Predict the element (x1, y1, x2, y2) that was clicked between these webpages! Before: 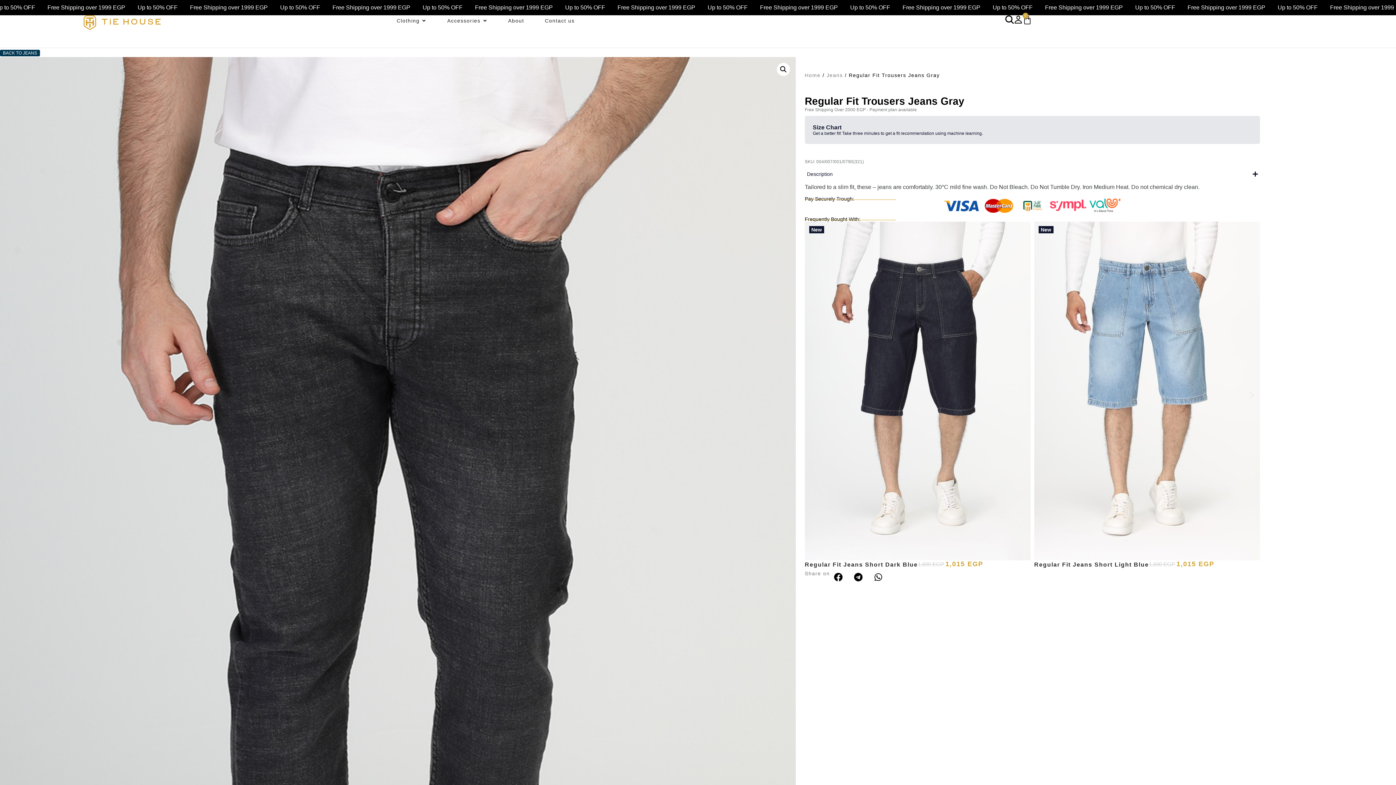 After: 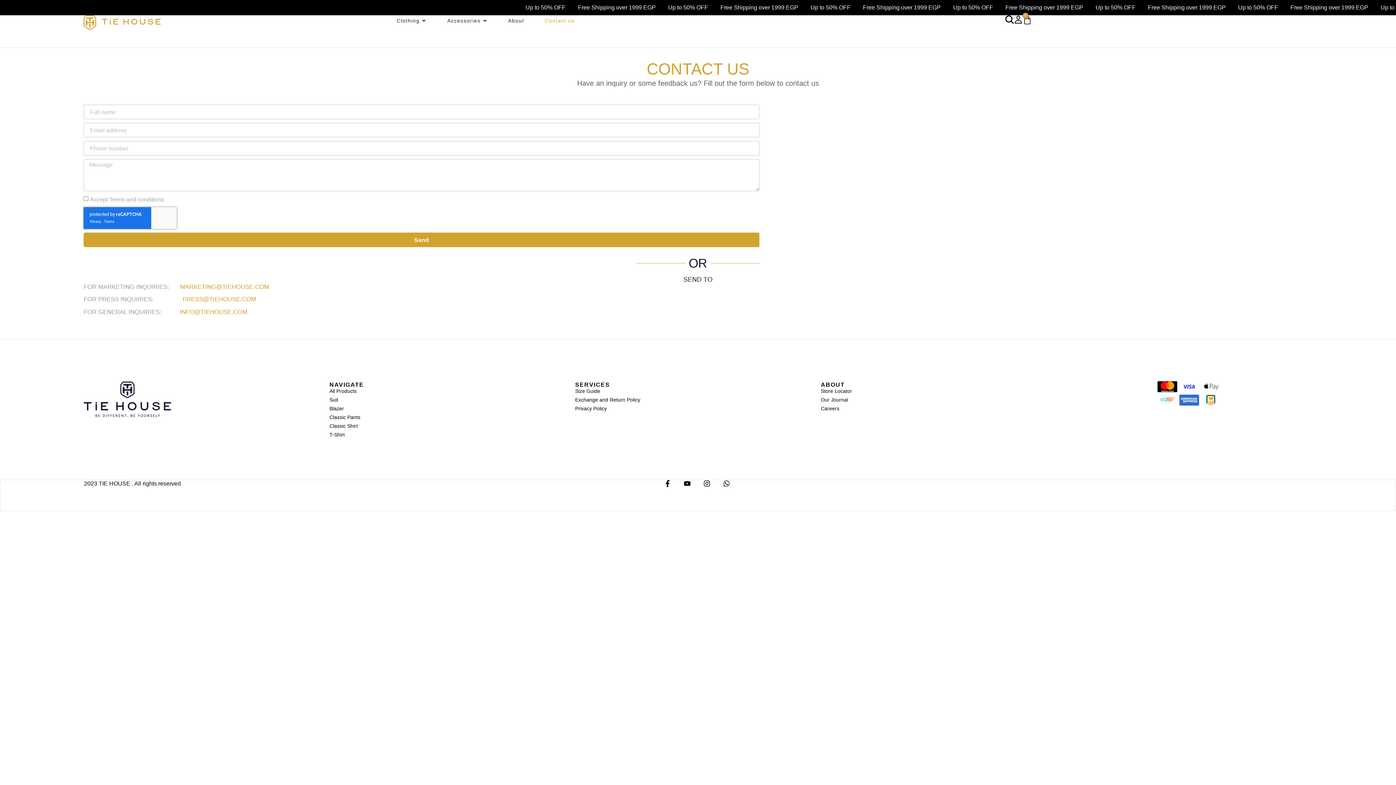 Action: label: Contact us bbox: (545, 15, 574, 26)